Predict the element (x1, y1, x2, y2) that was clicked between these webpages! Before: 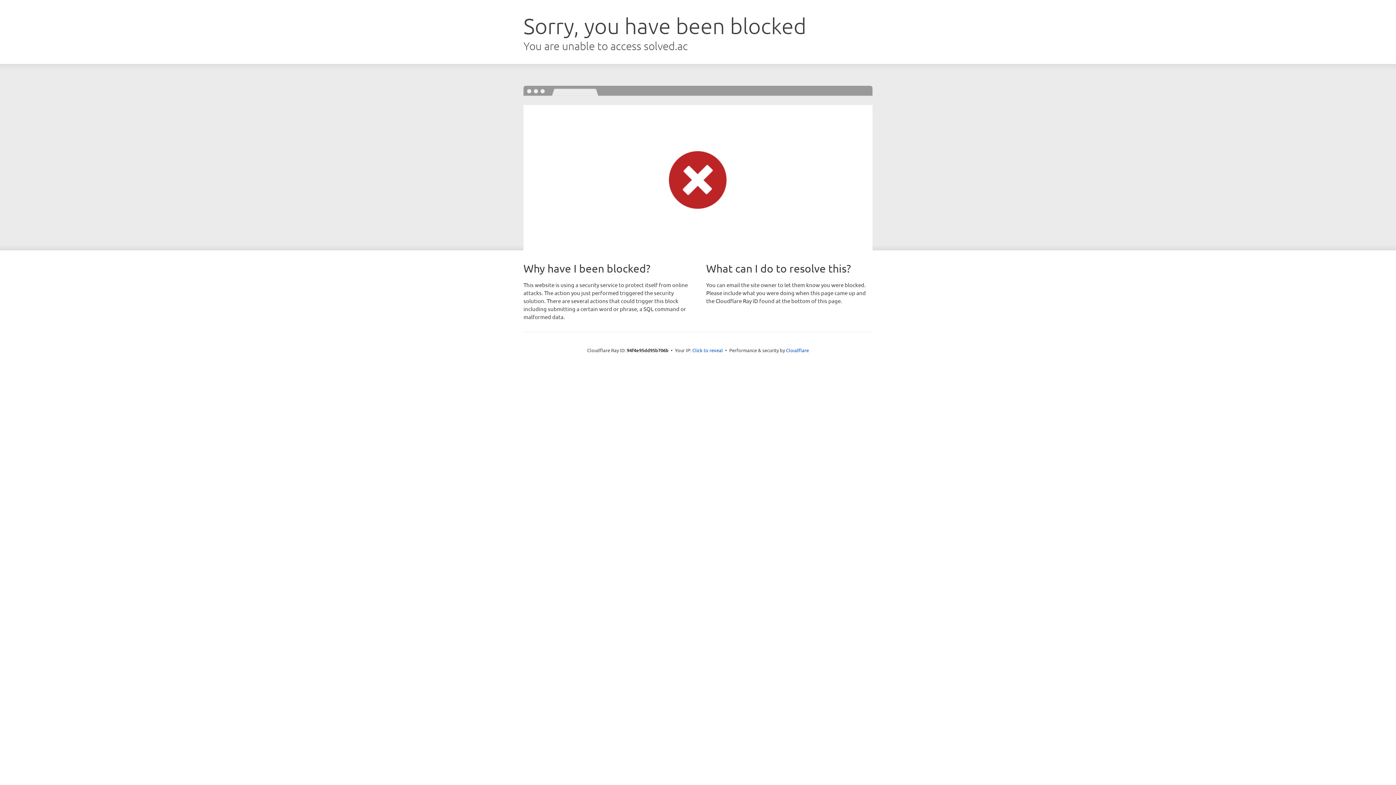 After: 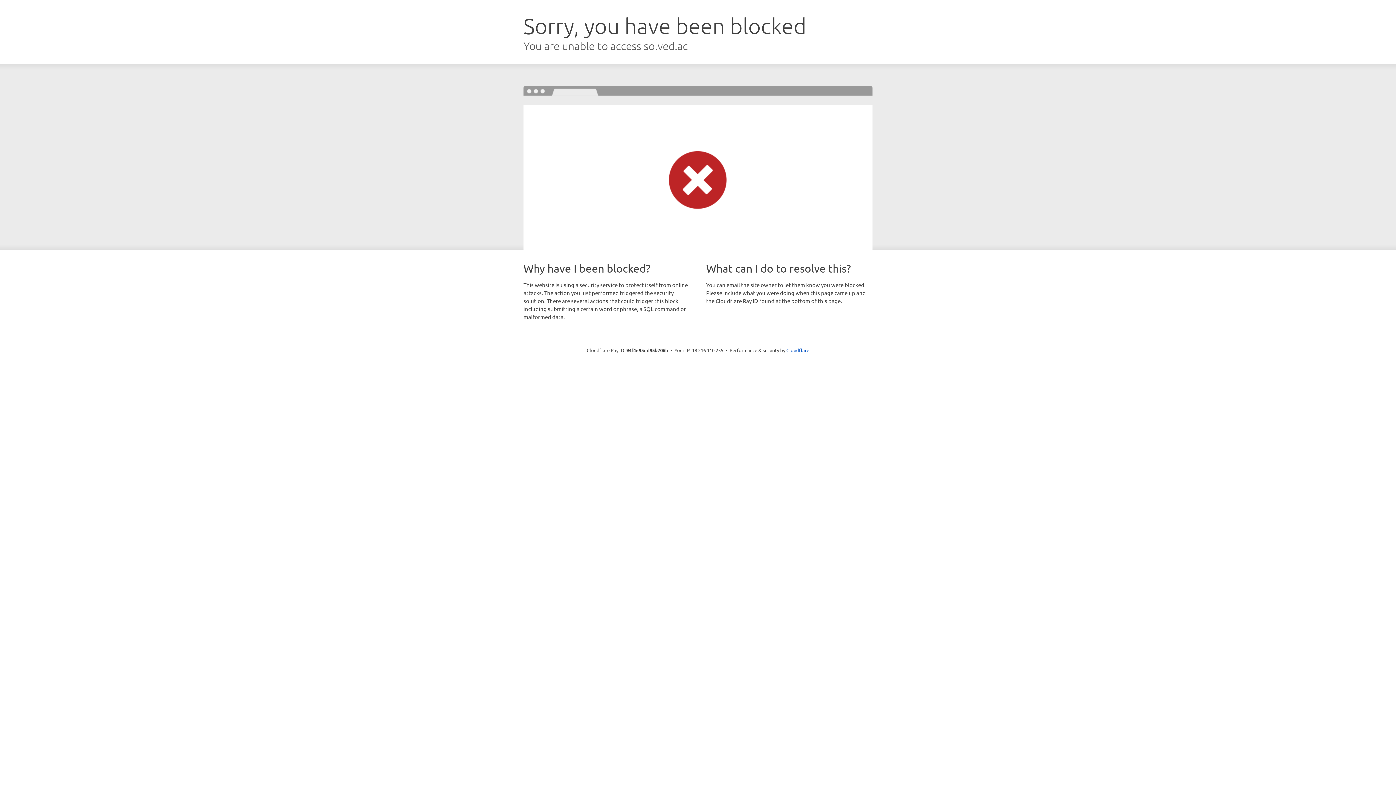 Action: bbox: (692, 346, 723, 353) label: Click to reveal